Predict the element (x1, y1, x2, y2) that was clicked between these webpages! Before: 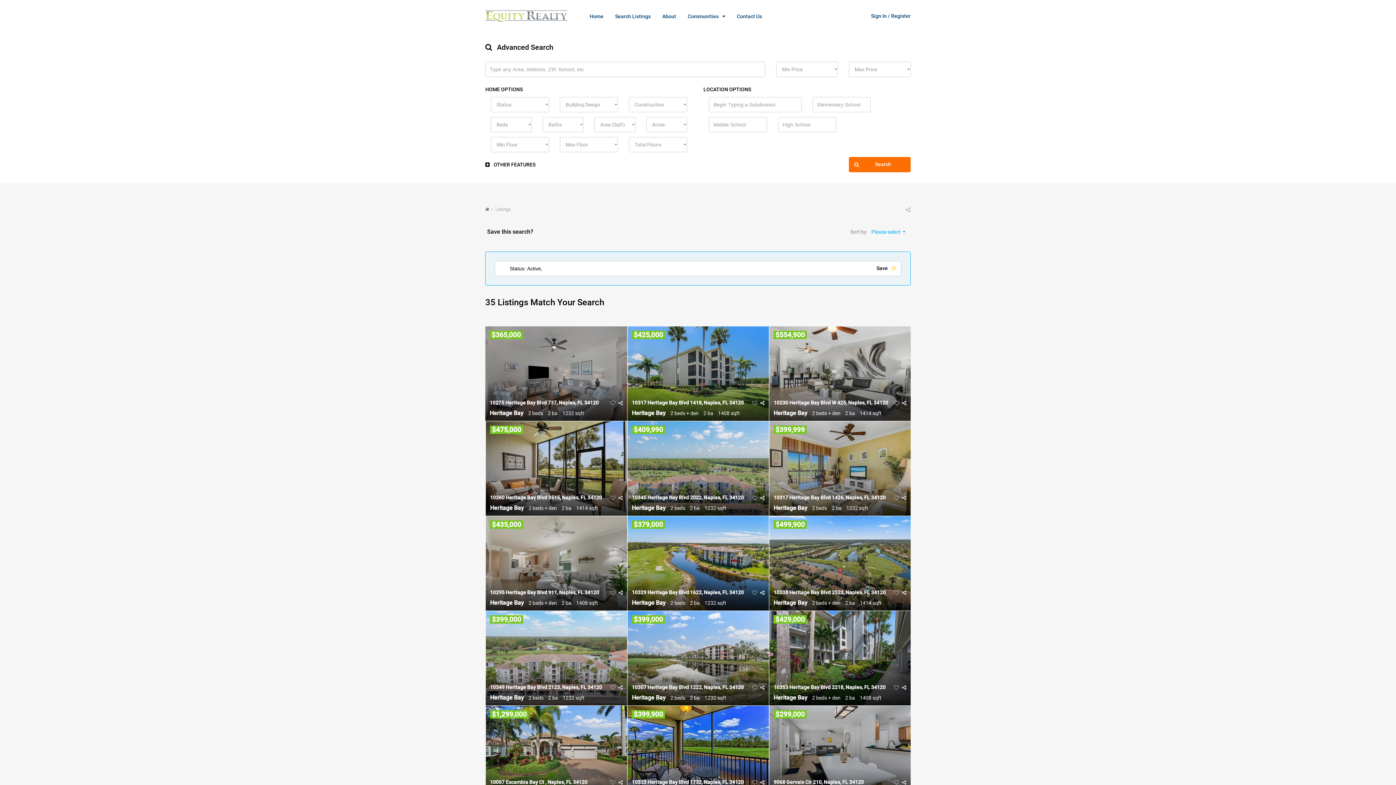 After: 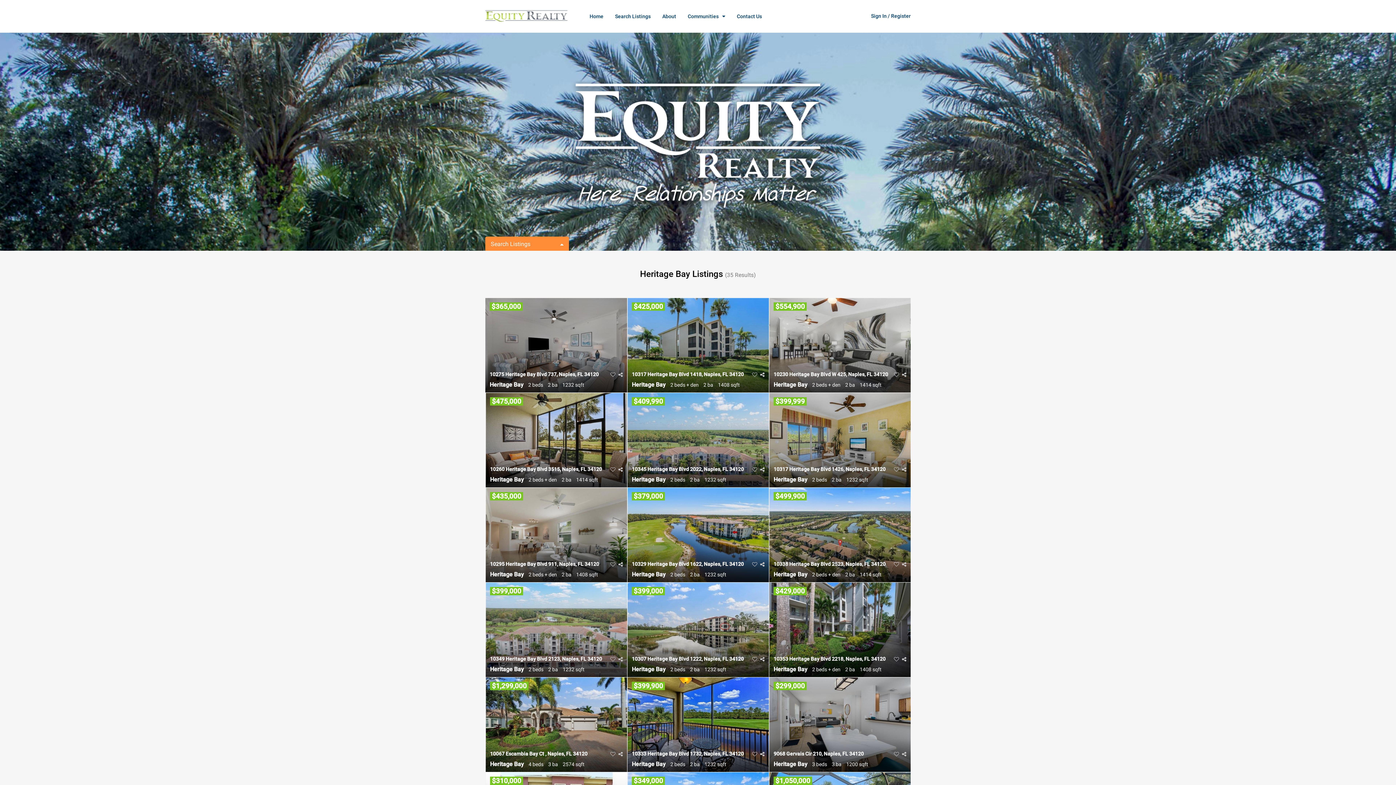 Action: bbox: (485, 206, 489, 212)